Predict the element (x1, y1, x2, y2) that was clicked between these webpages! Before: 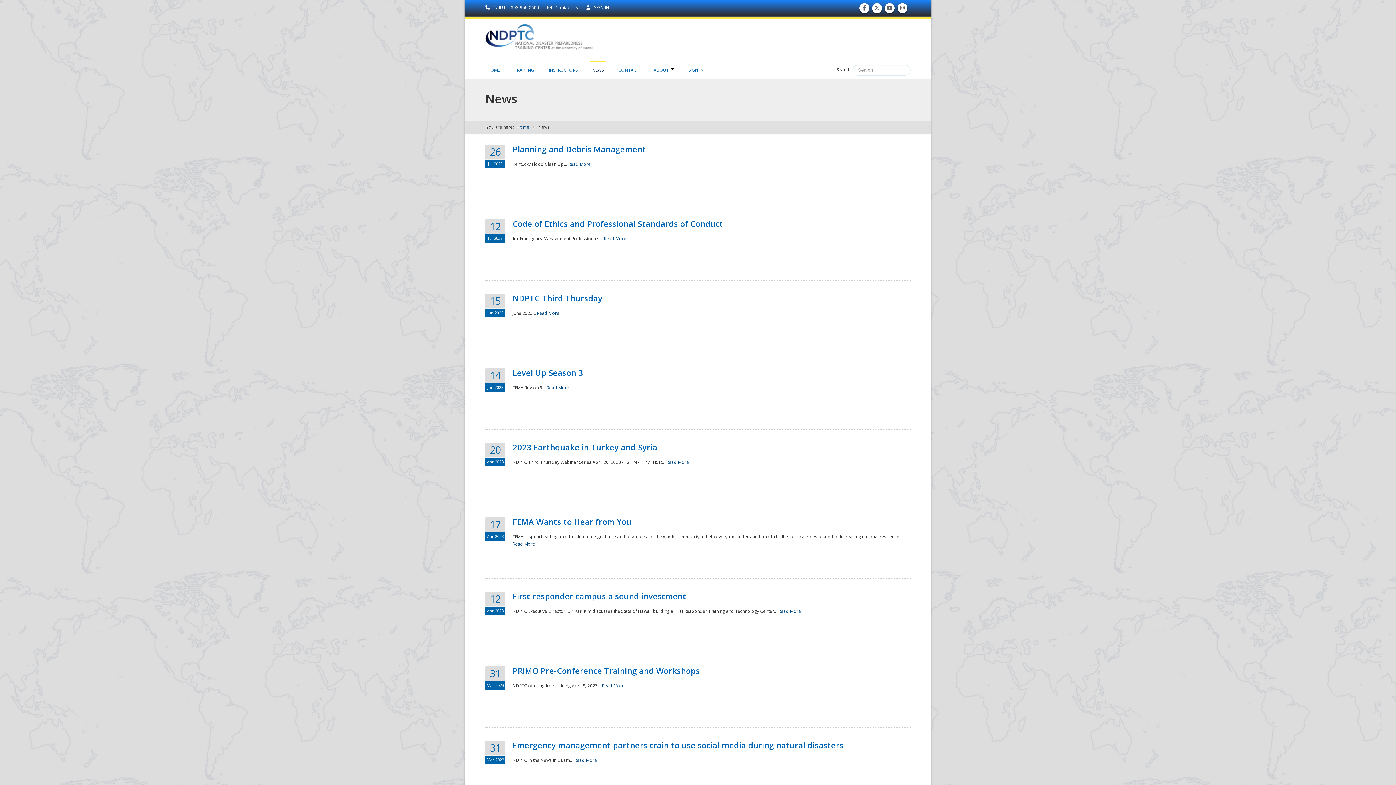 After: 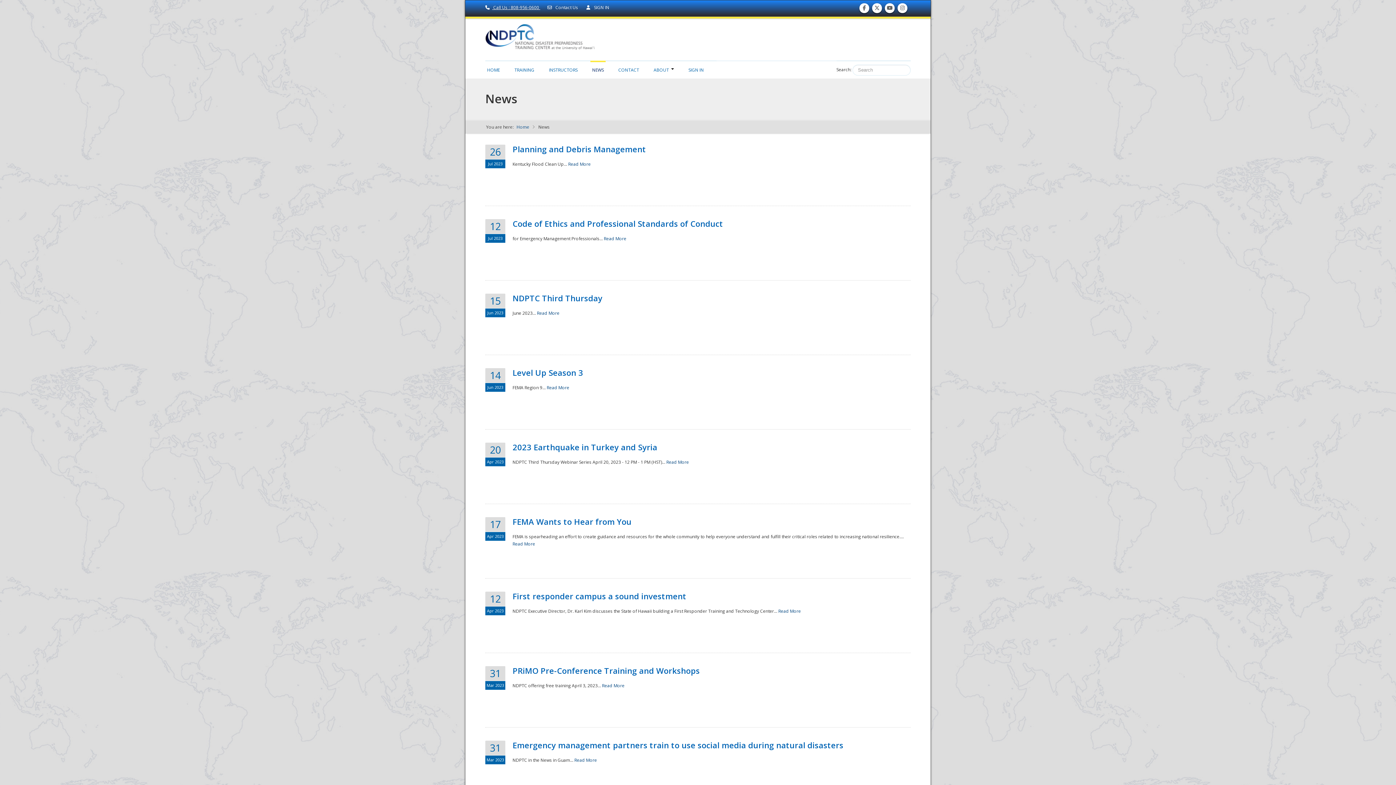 Action: label:  Call Us : 808-956-0600  bbox: (485, 4, 540, 10)